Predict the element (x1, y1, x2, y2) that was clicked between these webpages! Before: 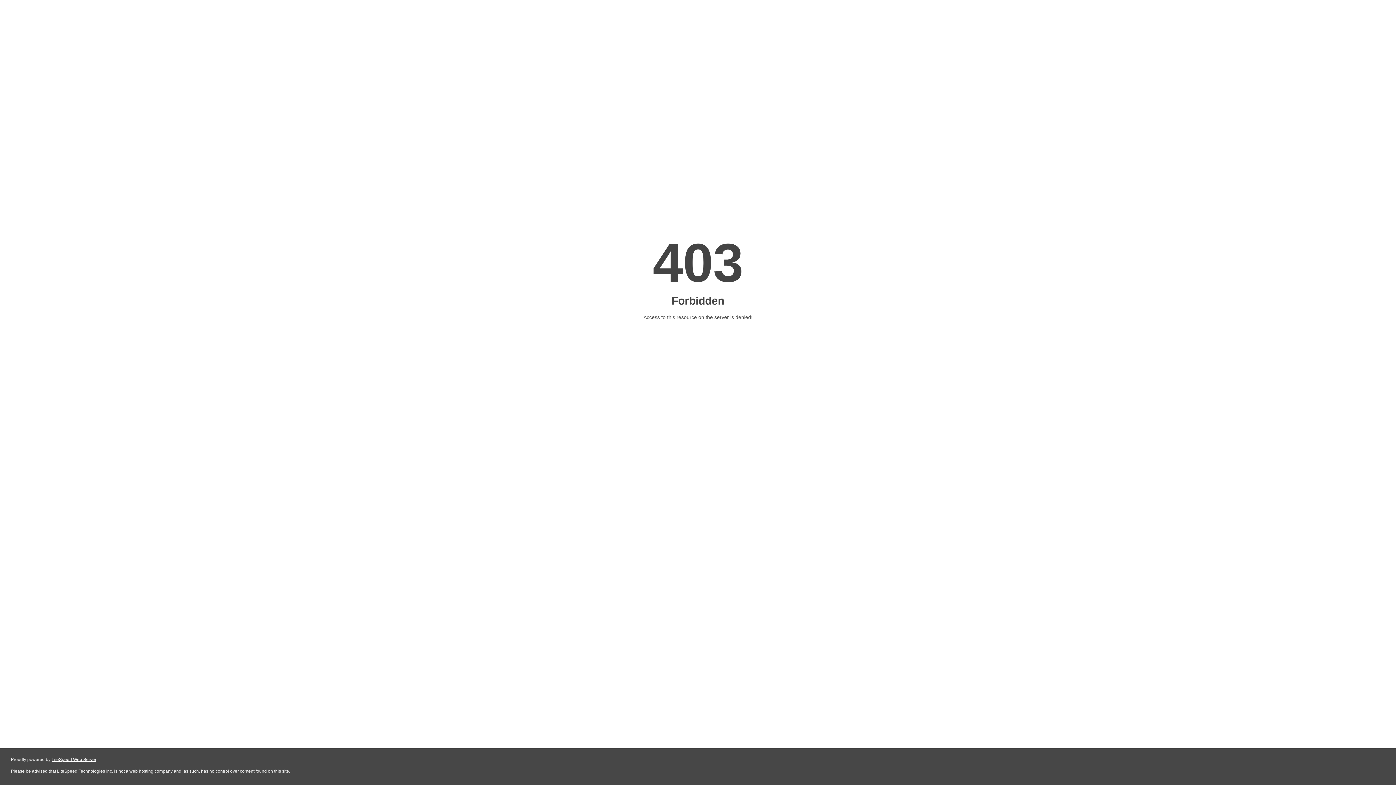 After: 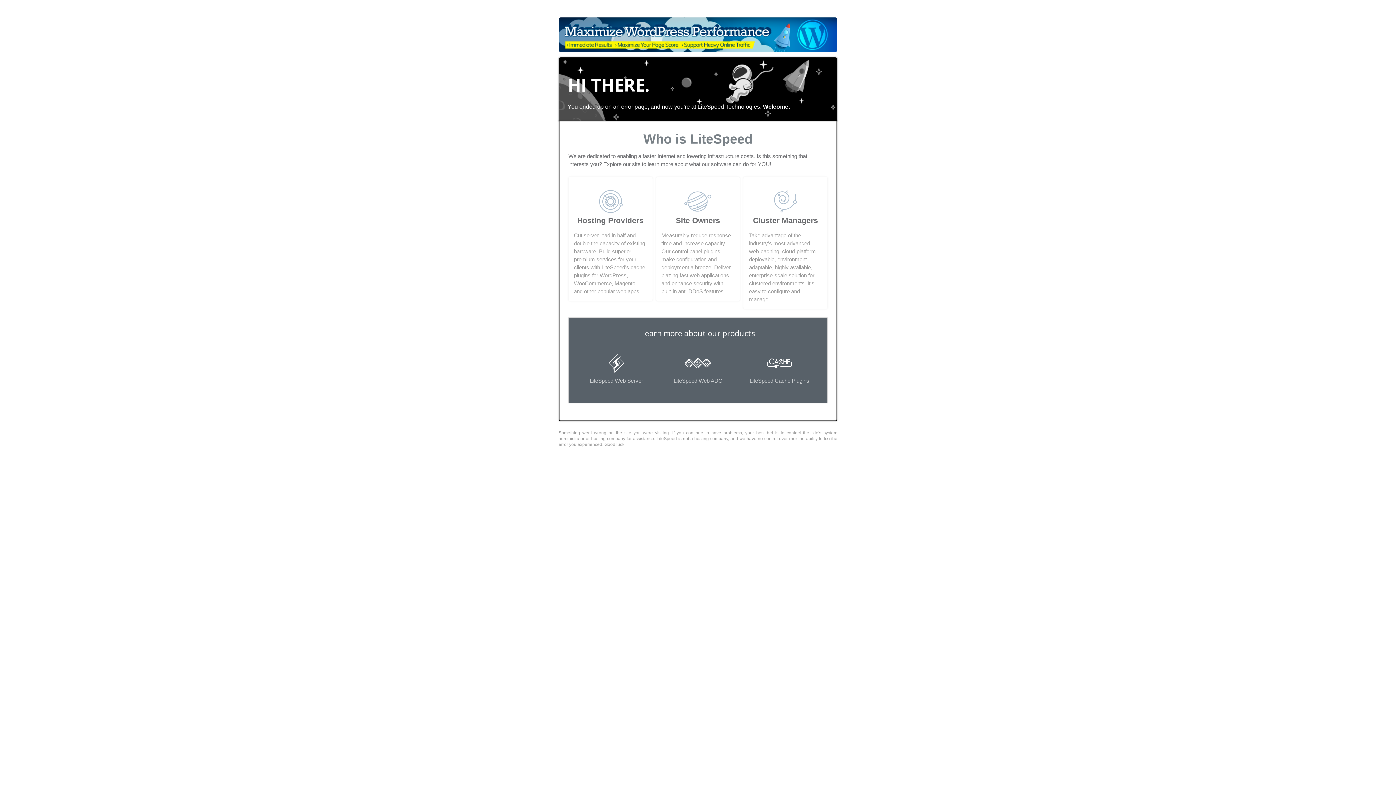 Action: bbox: (51, 757, 96, 762) label: LiteSpeed Web Server